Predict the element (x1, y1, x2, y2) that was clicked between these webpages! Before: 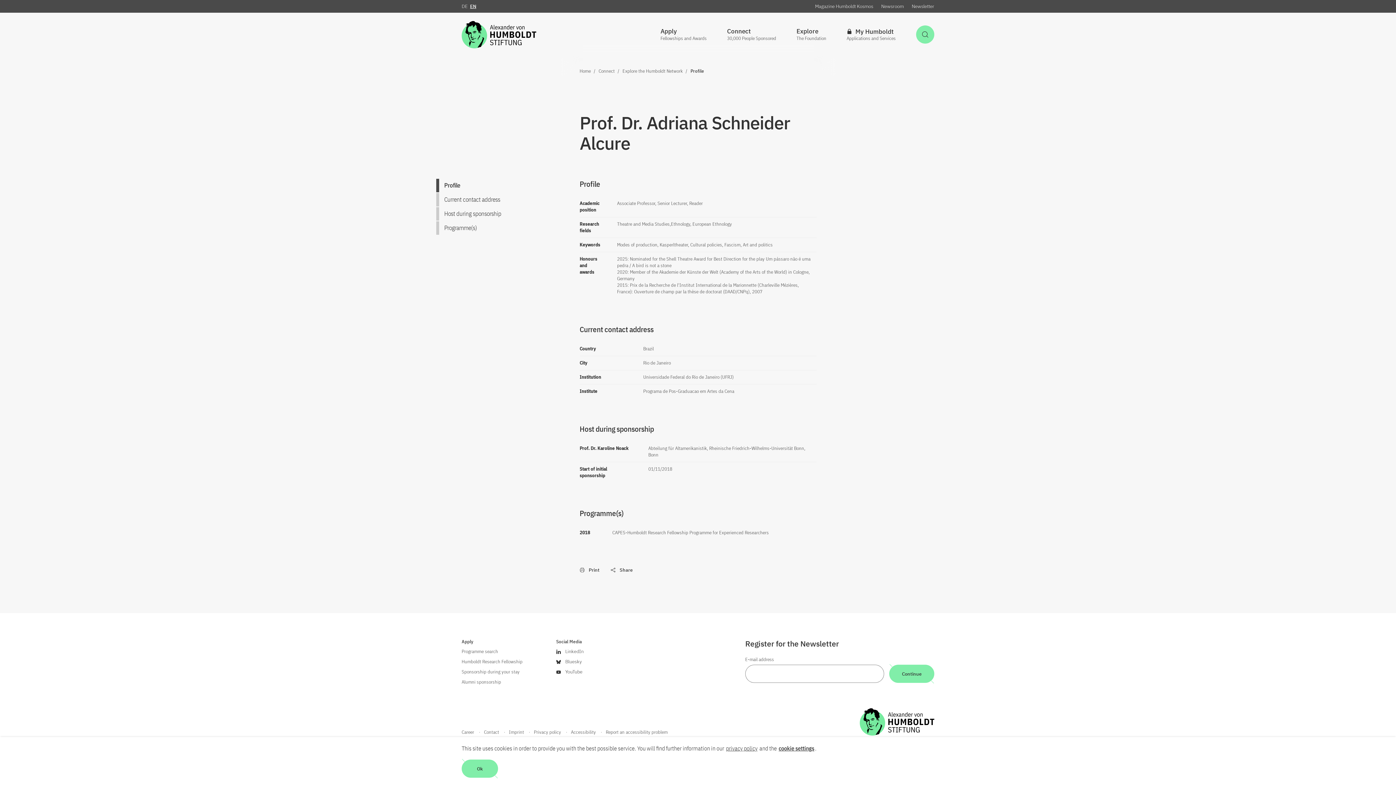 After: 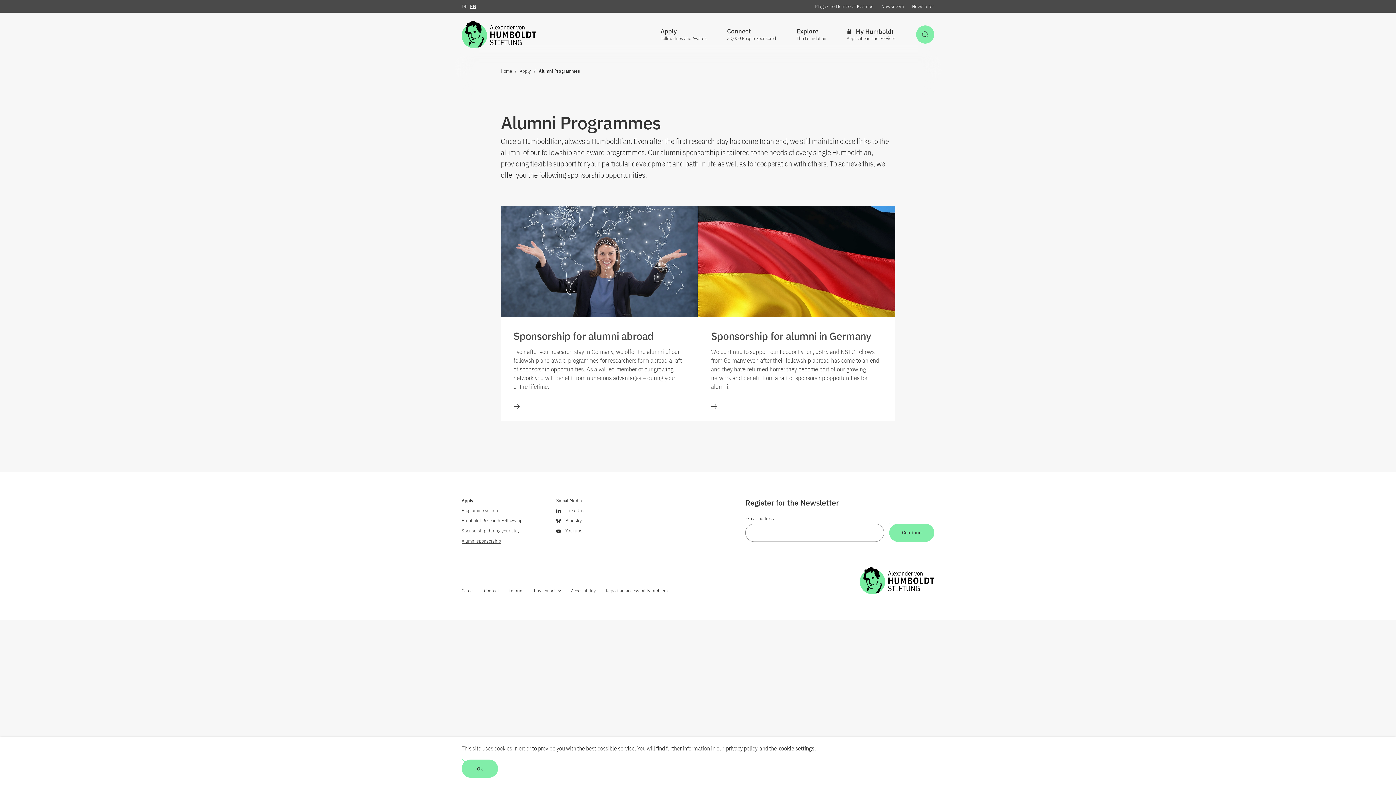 Action: label: Alumni sponsorship bbox: (461, 679, 538, 685)